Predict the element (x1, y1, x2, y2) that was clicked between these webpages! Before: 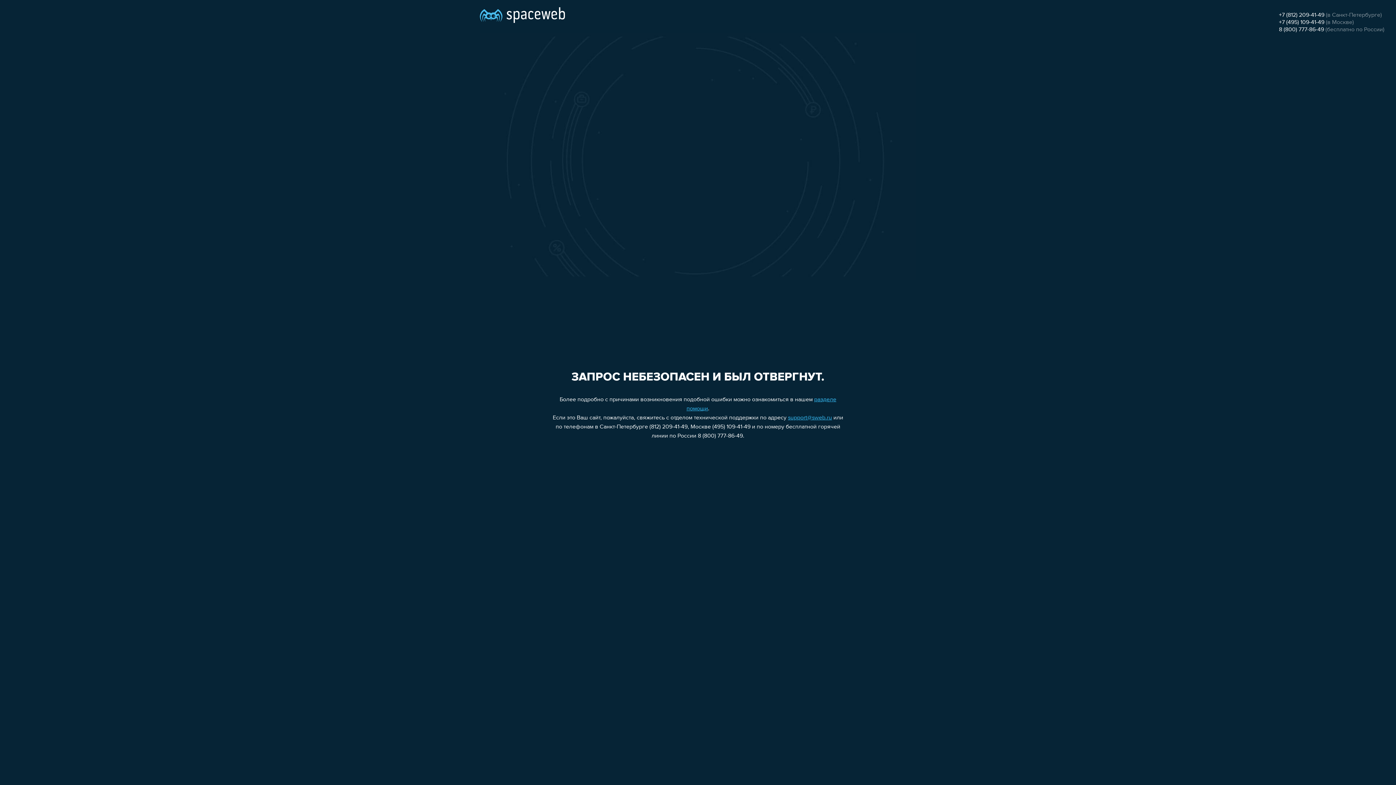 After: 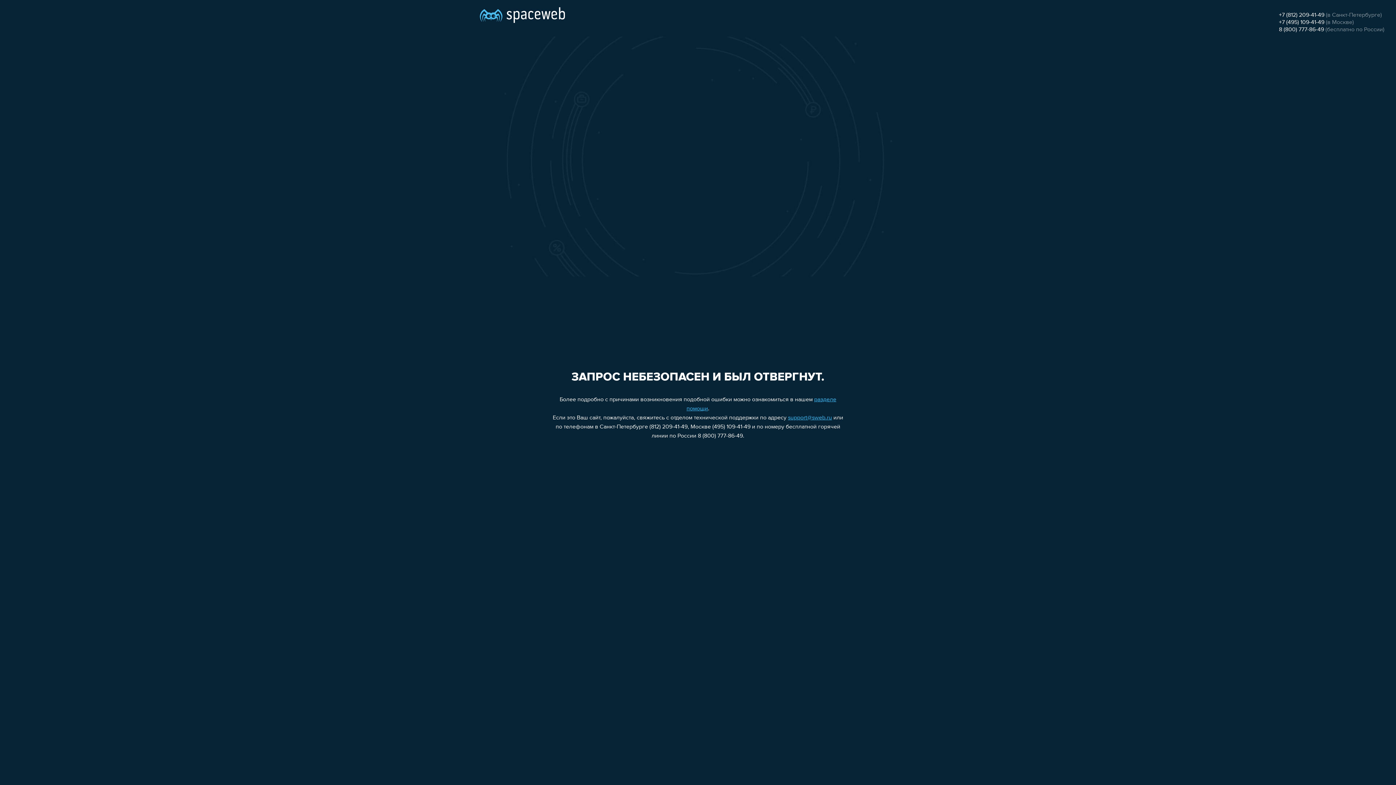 Action: label: +7 (812) 209-41-49 bbox: (1279, 12, 1324, 18)